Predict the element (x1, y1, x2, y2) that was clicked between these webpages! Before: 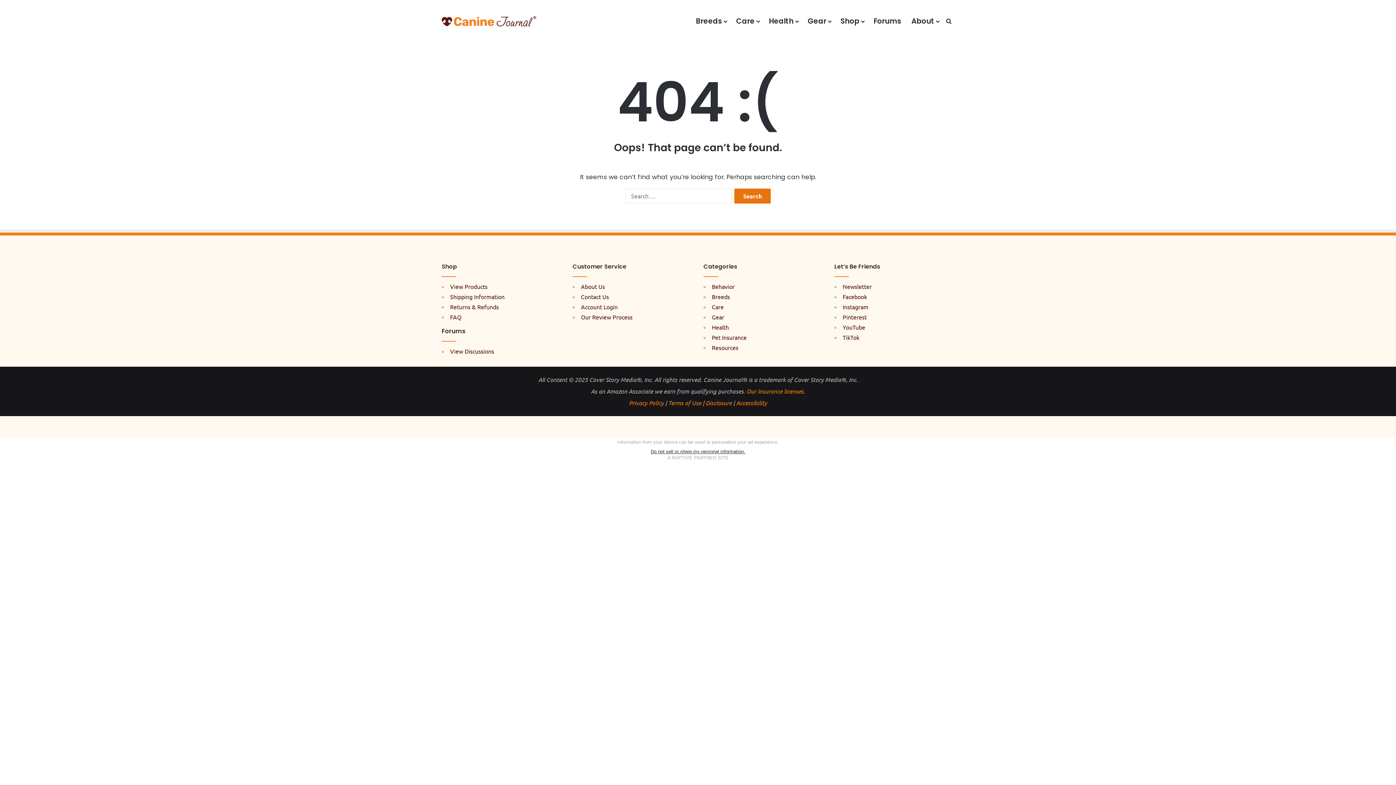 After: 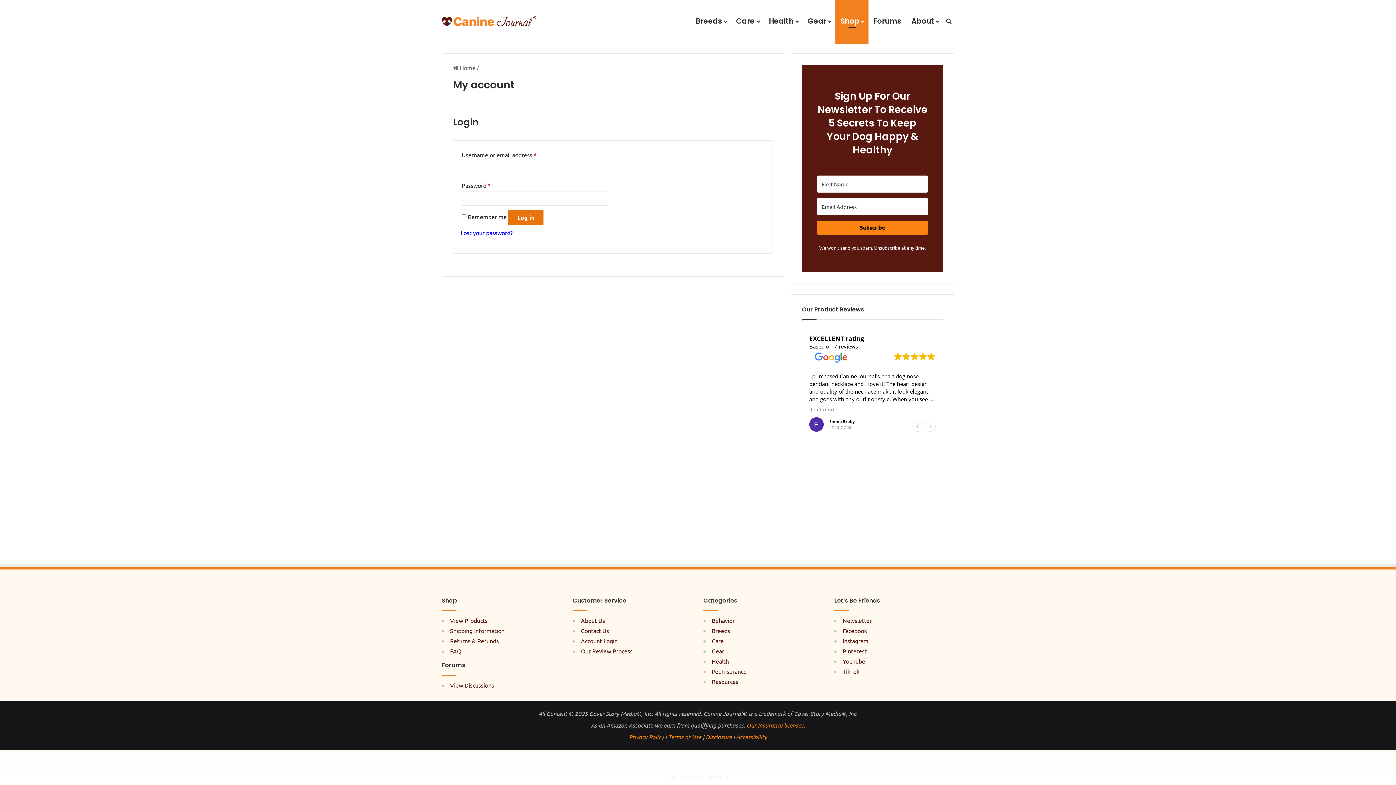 Action: label: Account Login bbox: (581, 303, 617, 310)